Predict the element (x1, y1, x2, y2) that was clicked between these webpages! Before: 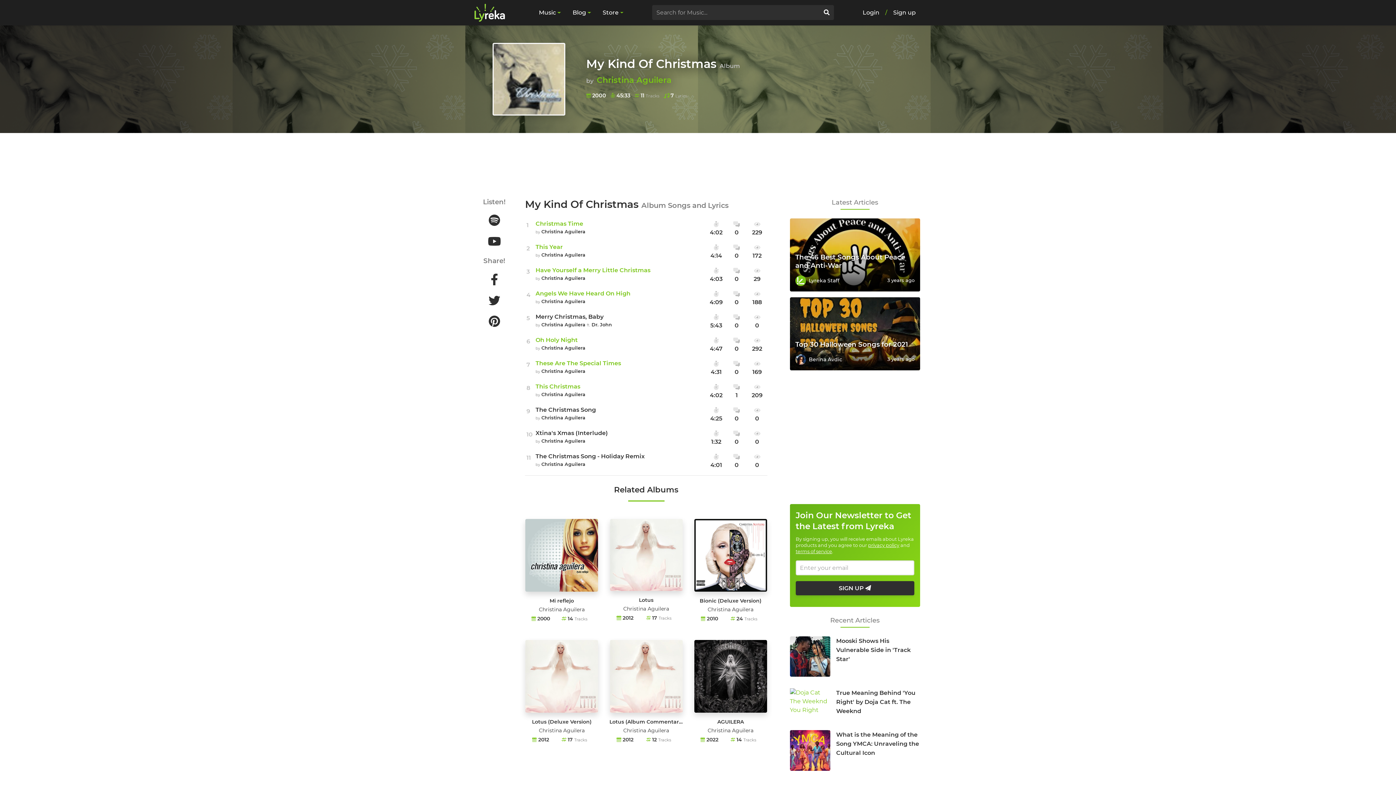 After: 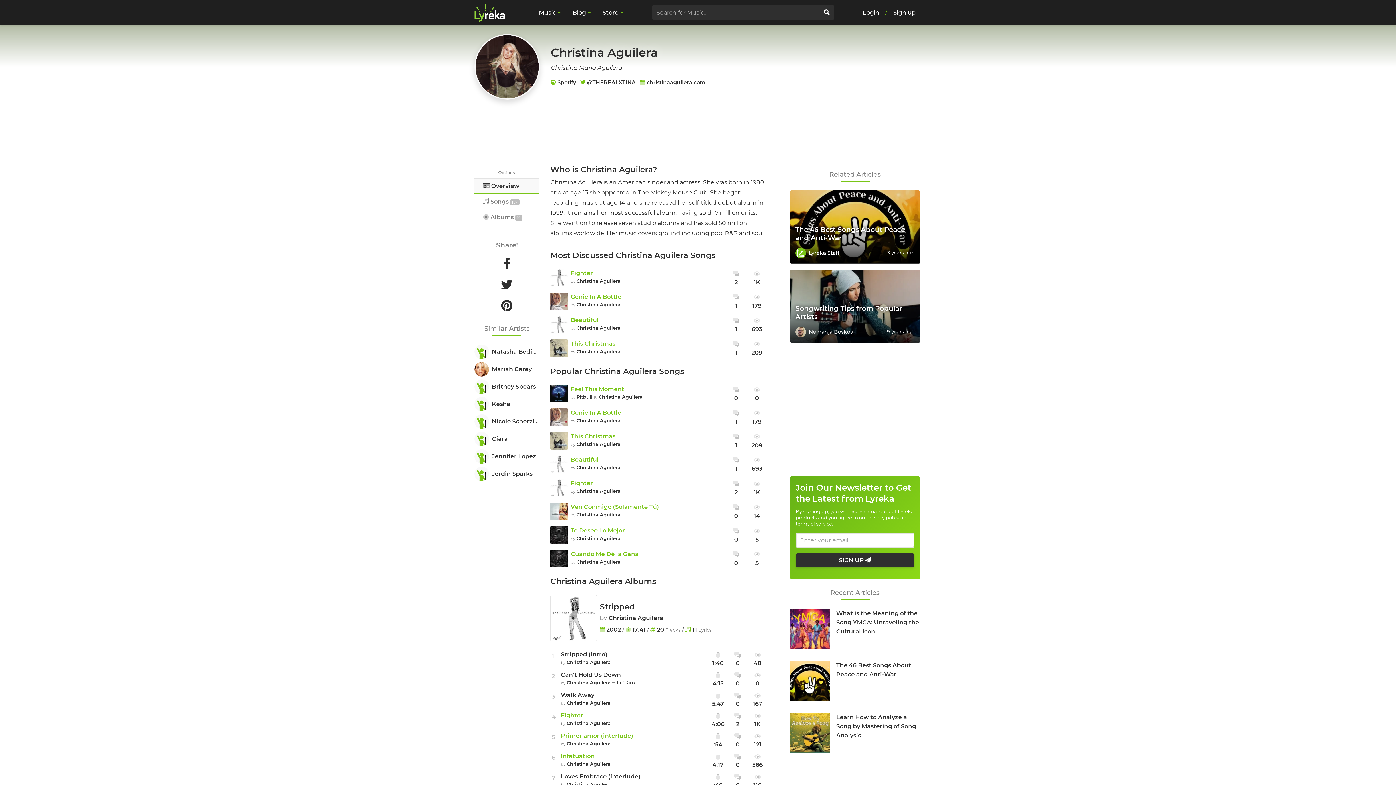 Action: label: Christina Aguilera bbox: (541, 298, 585, 304)